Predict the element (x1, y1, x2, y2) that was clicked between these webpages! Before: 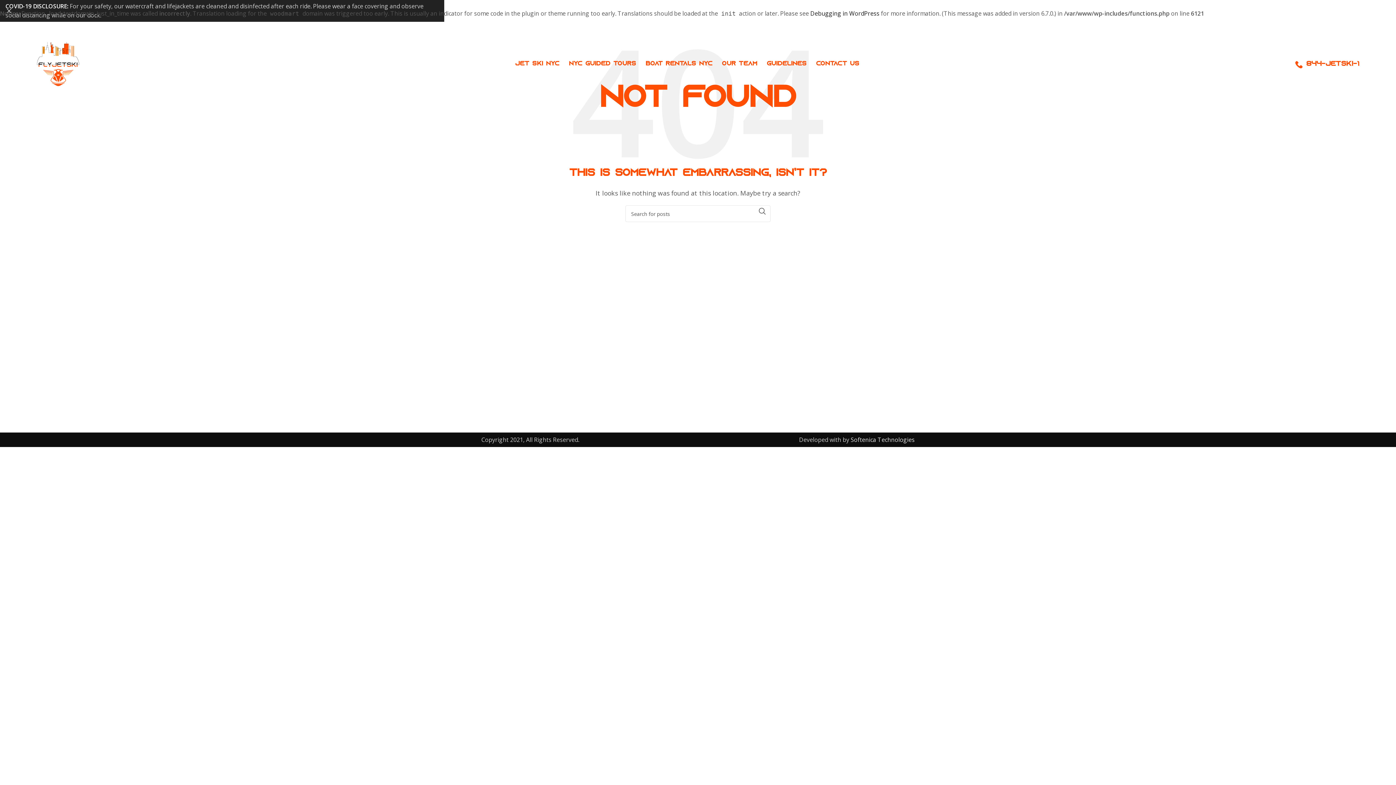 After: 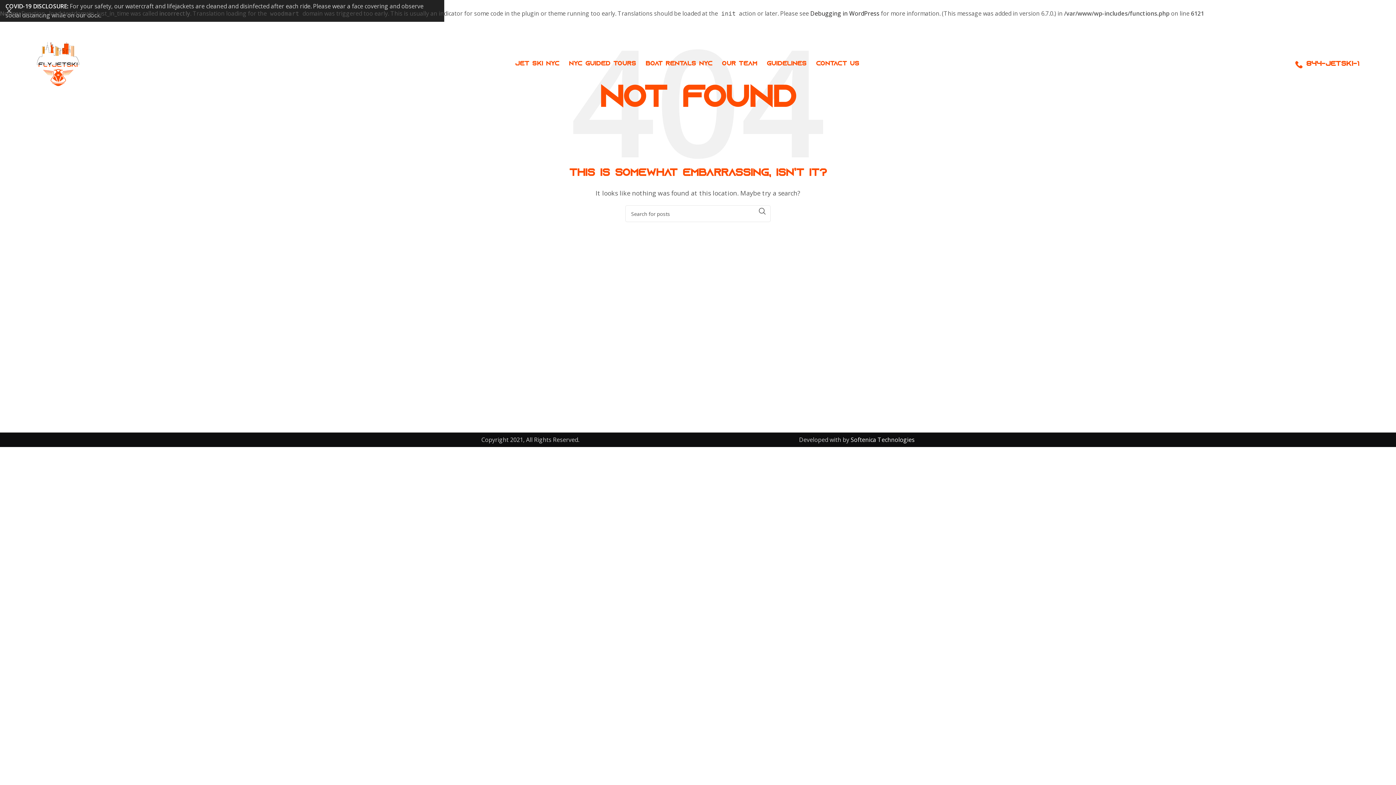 Action: bbox: (849, 436, 914, 444) label:  Softenica Technologies